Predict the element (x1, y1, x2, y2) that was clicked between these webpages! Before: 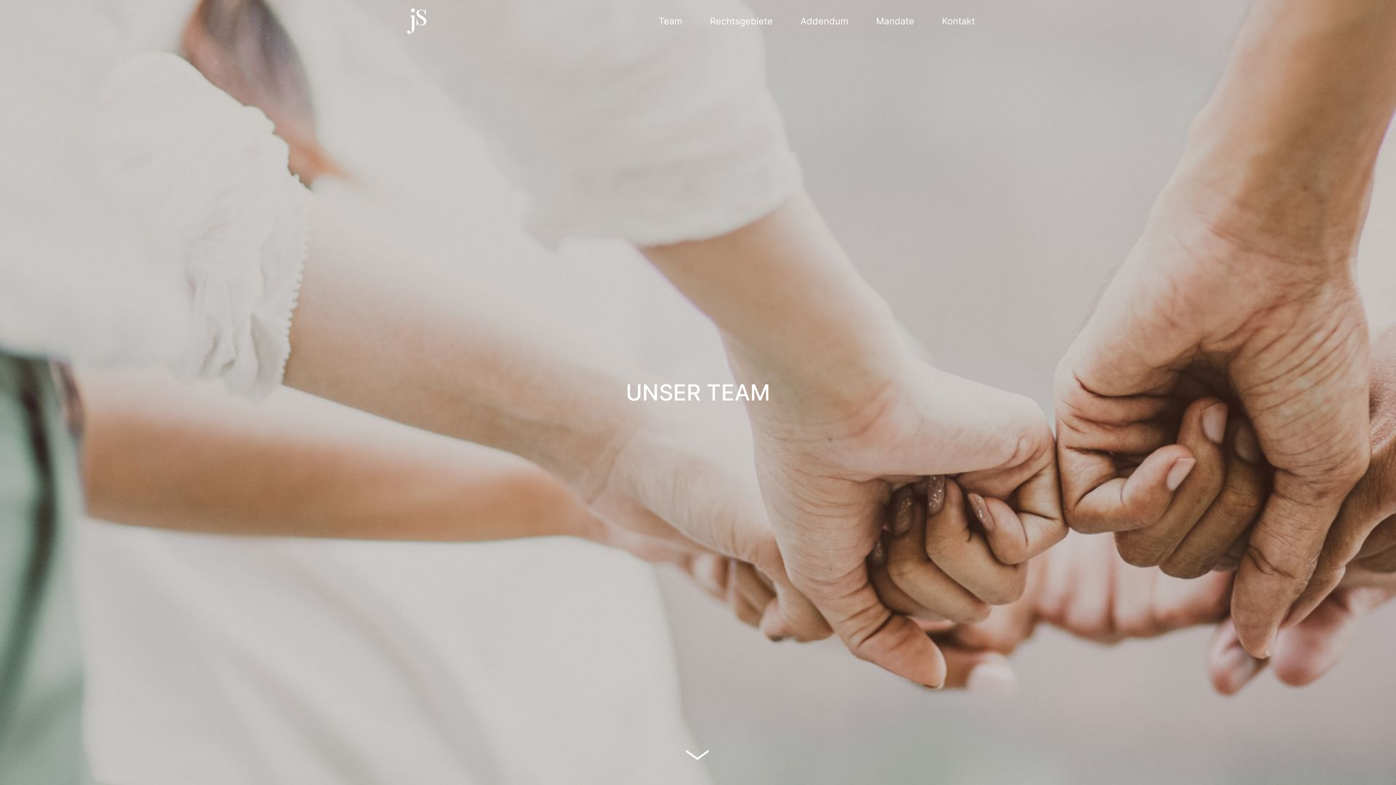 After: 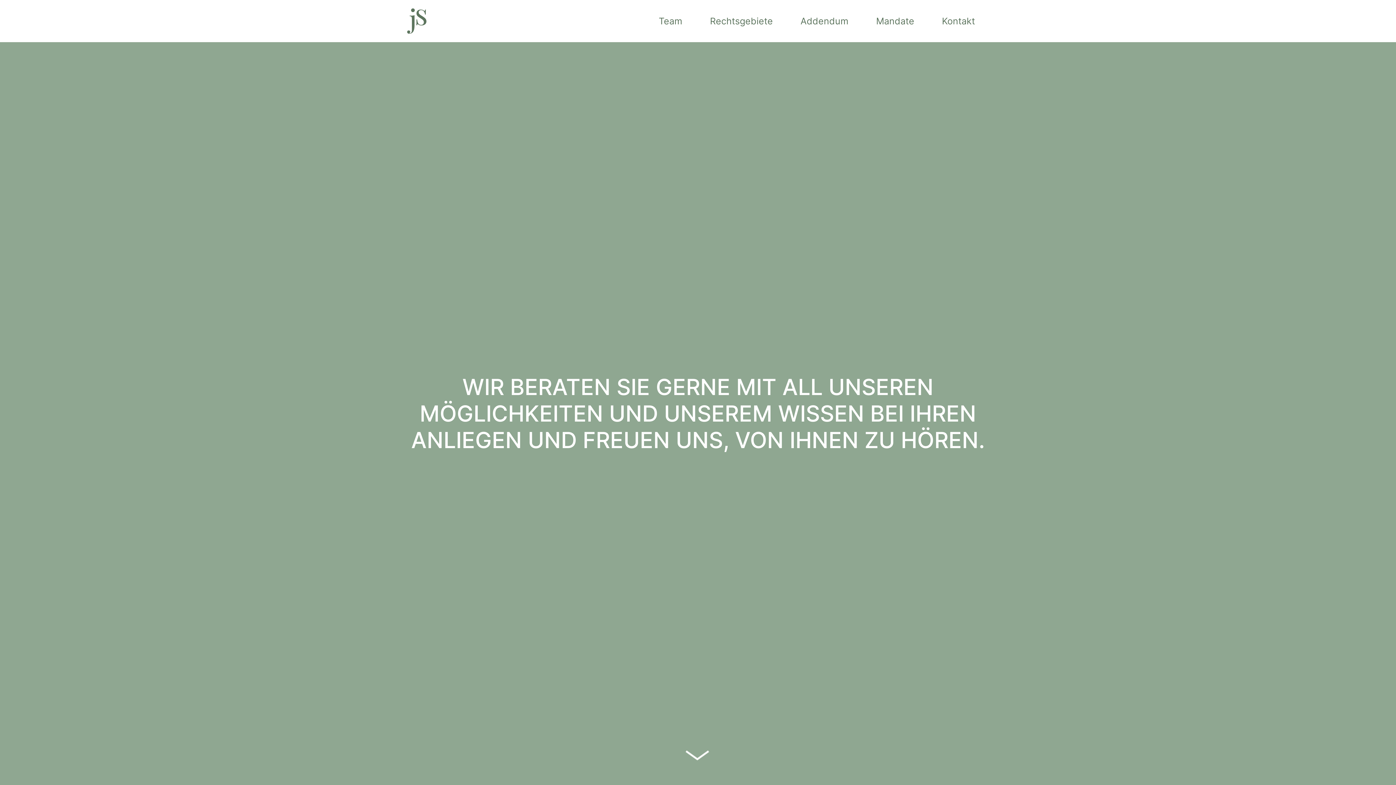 Action: bbox: (928, 10, 989, 31) label: Kontakt